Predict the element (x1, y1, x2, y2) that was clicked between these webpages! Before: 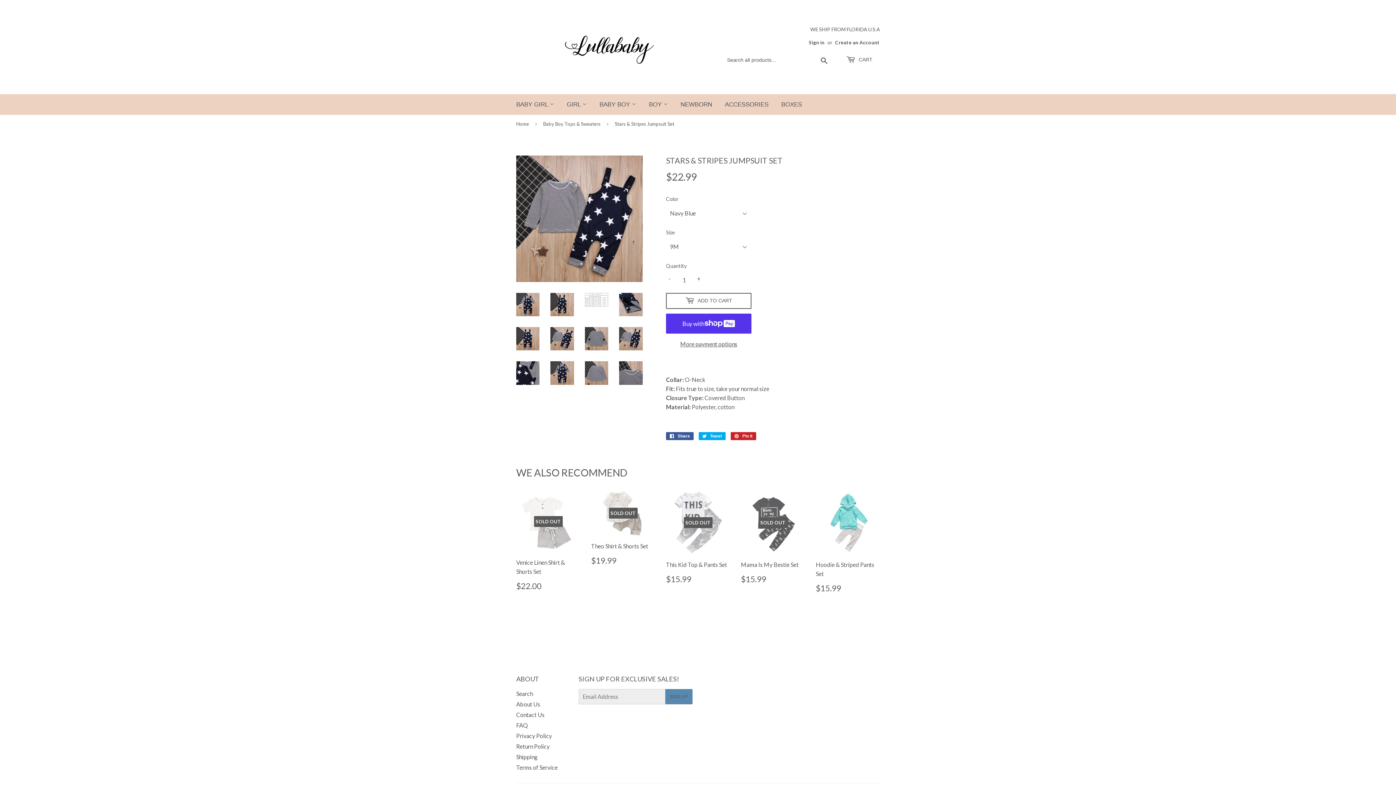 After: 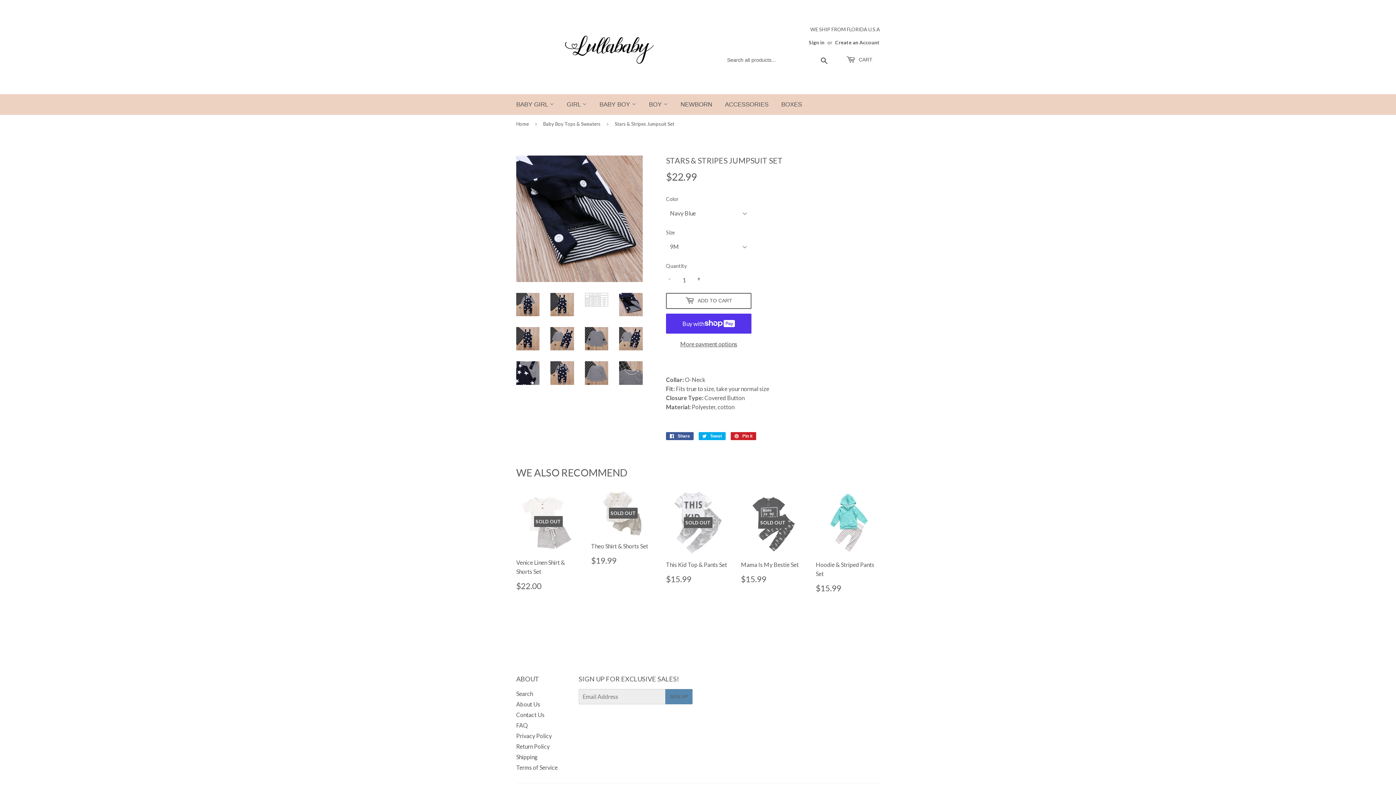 Action: bbox: (619, 292, 642, 316)